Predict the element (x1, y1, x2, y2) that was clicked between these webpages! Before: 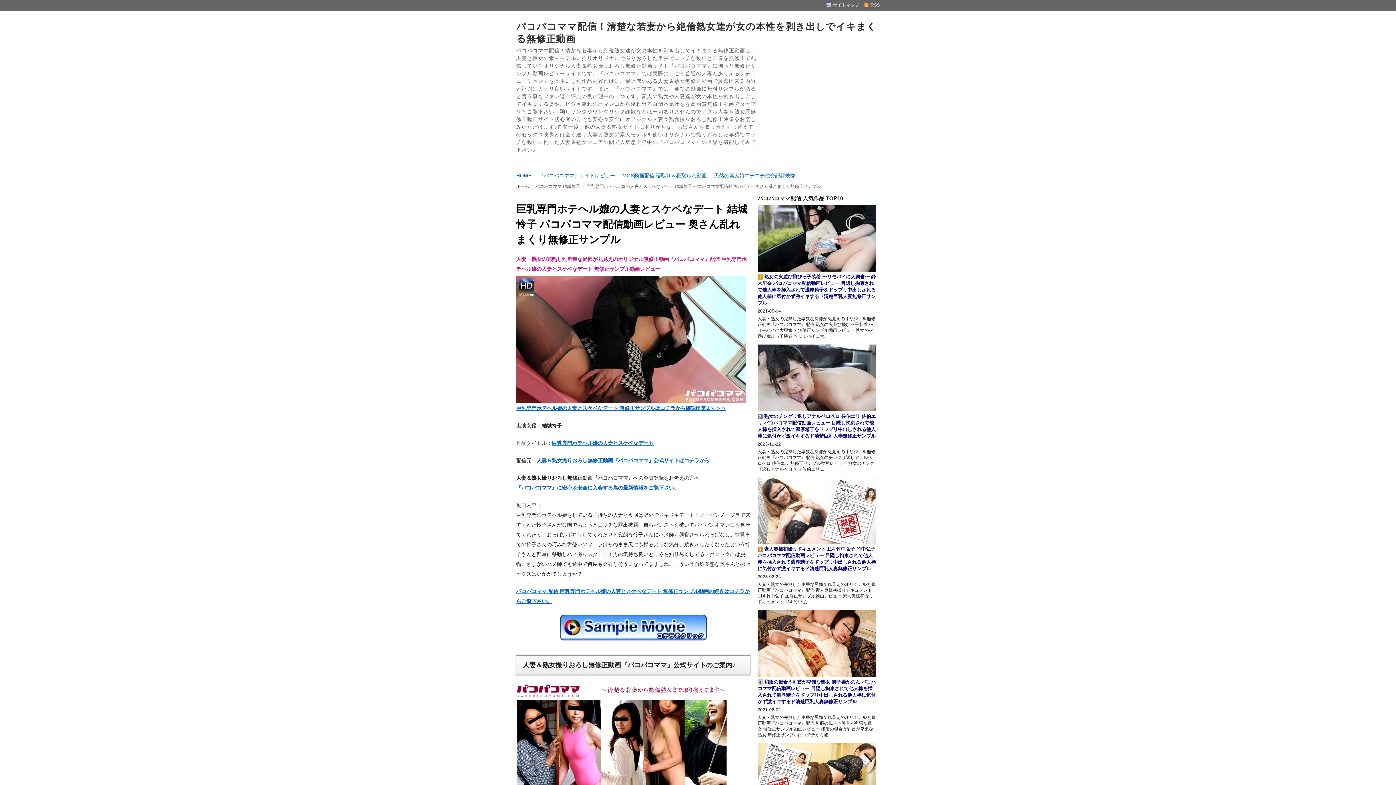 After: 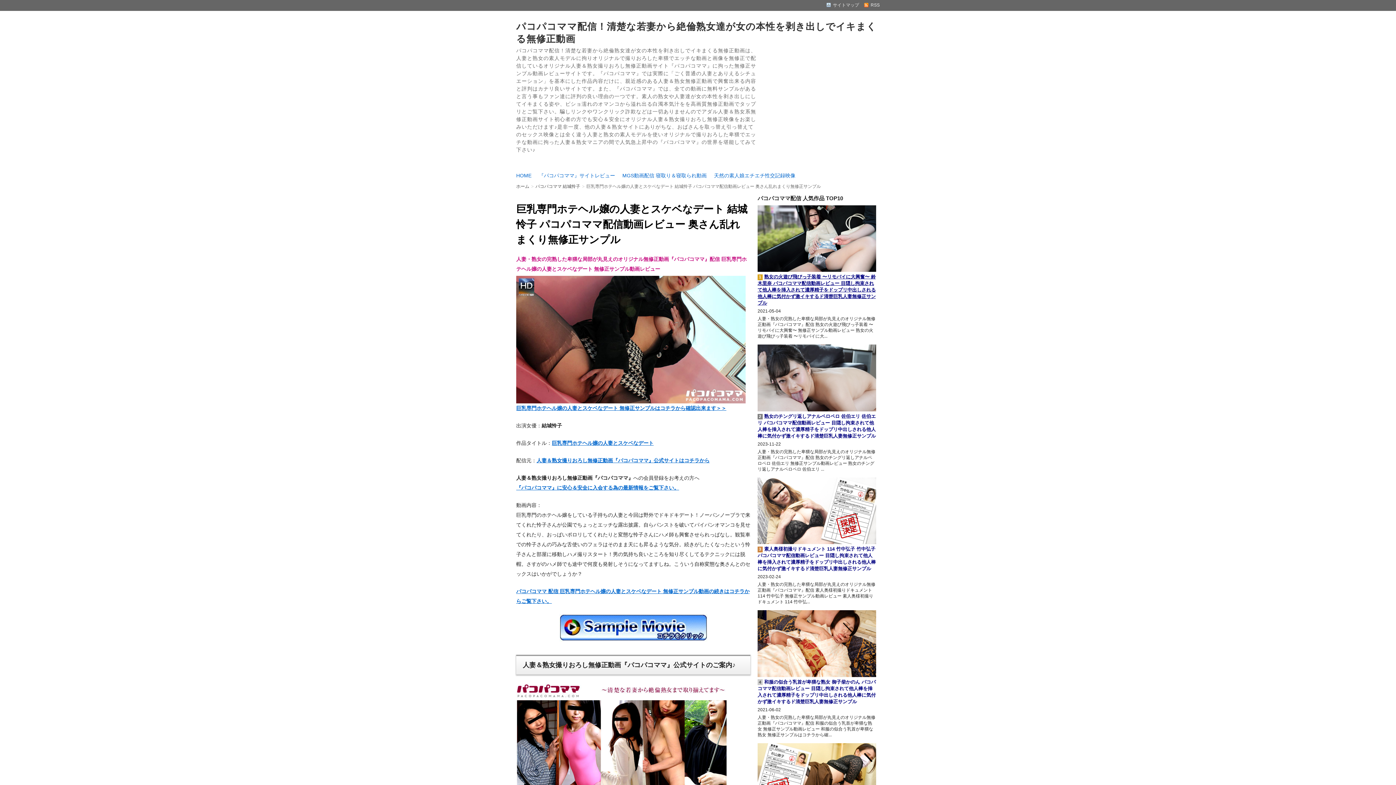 Action: bbox: (757, 273, 876, 306) label: 1熟女の火遊び飛びっ子装着 〜リモバイに大興奮〜 鈴木里奈 パコパコママ配信動画レビュー 目隠し拘束されて他人棒を挿入されて濃厚精子をドップリ中出しされる他人棒に気付かず激イキするド清楚巨乳人妻無修正サンプル